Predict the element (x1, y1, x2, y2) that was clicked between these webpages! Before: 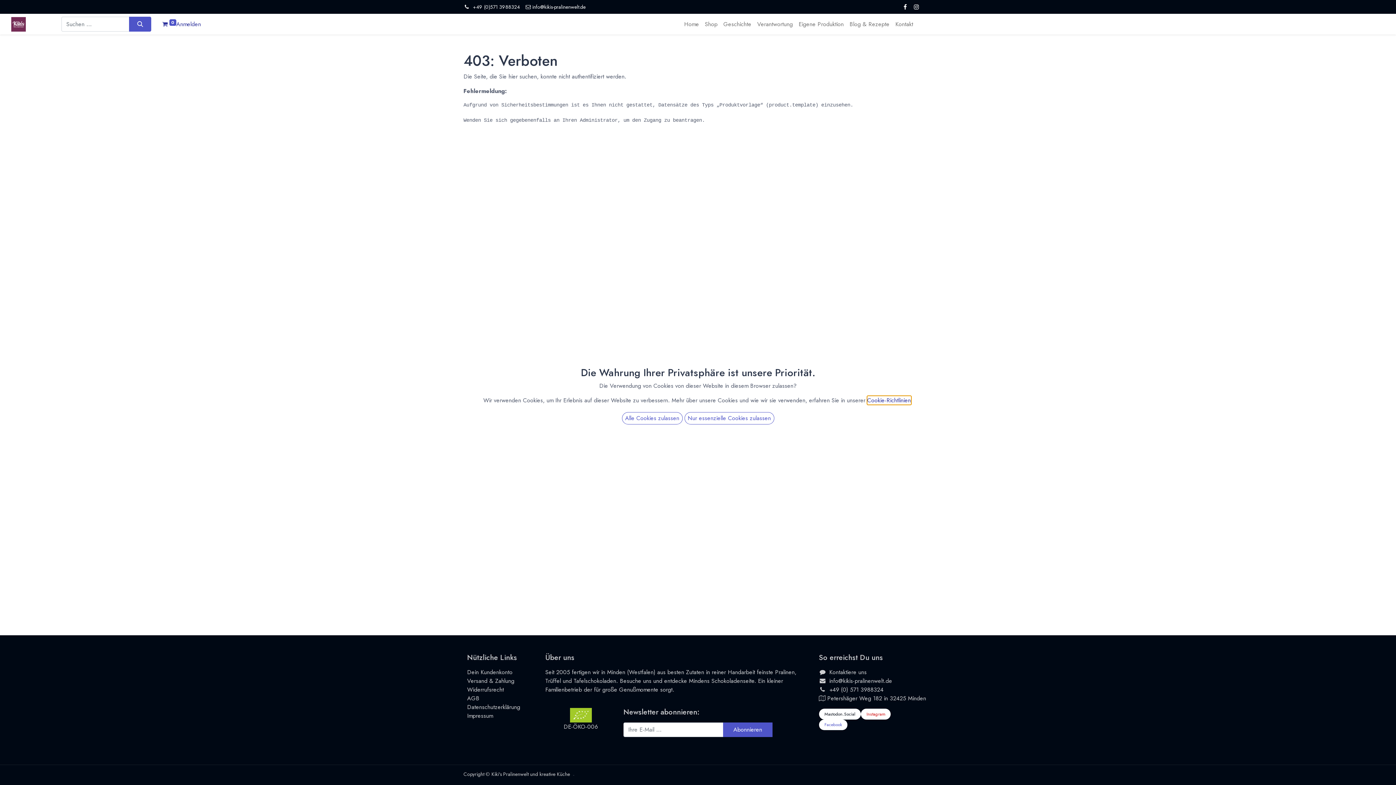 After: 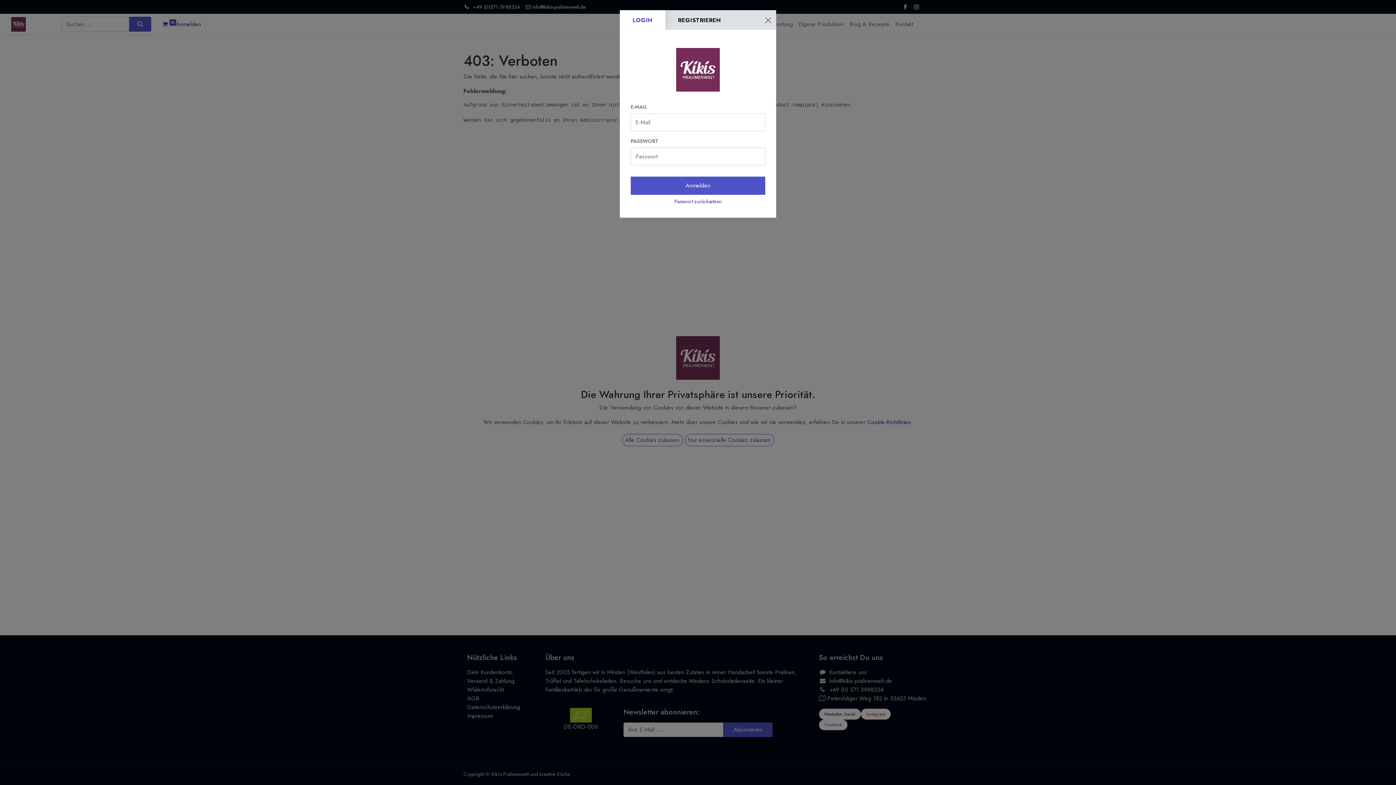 Action: bbox: (176, 19, 201, 28) label: Anmelden